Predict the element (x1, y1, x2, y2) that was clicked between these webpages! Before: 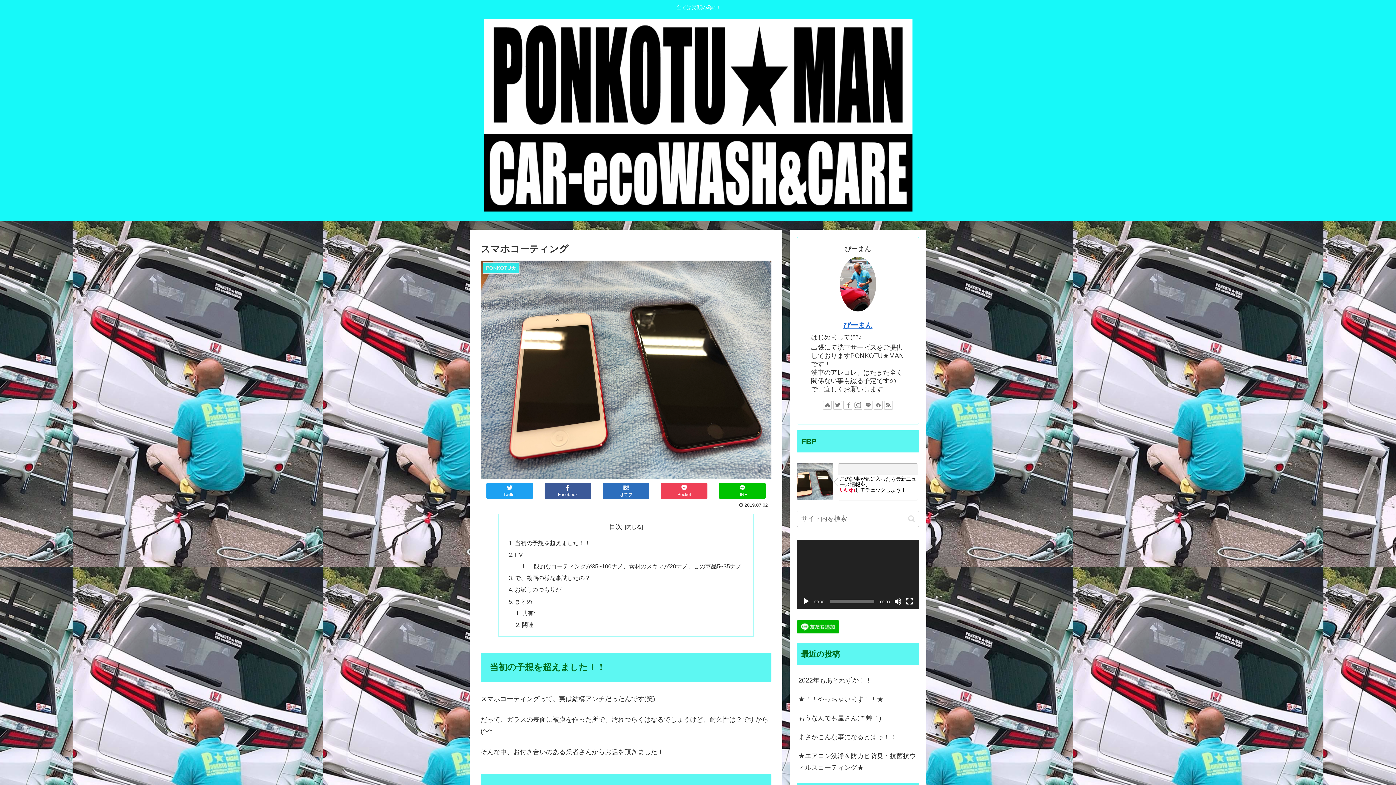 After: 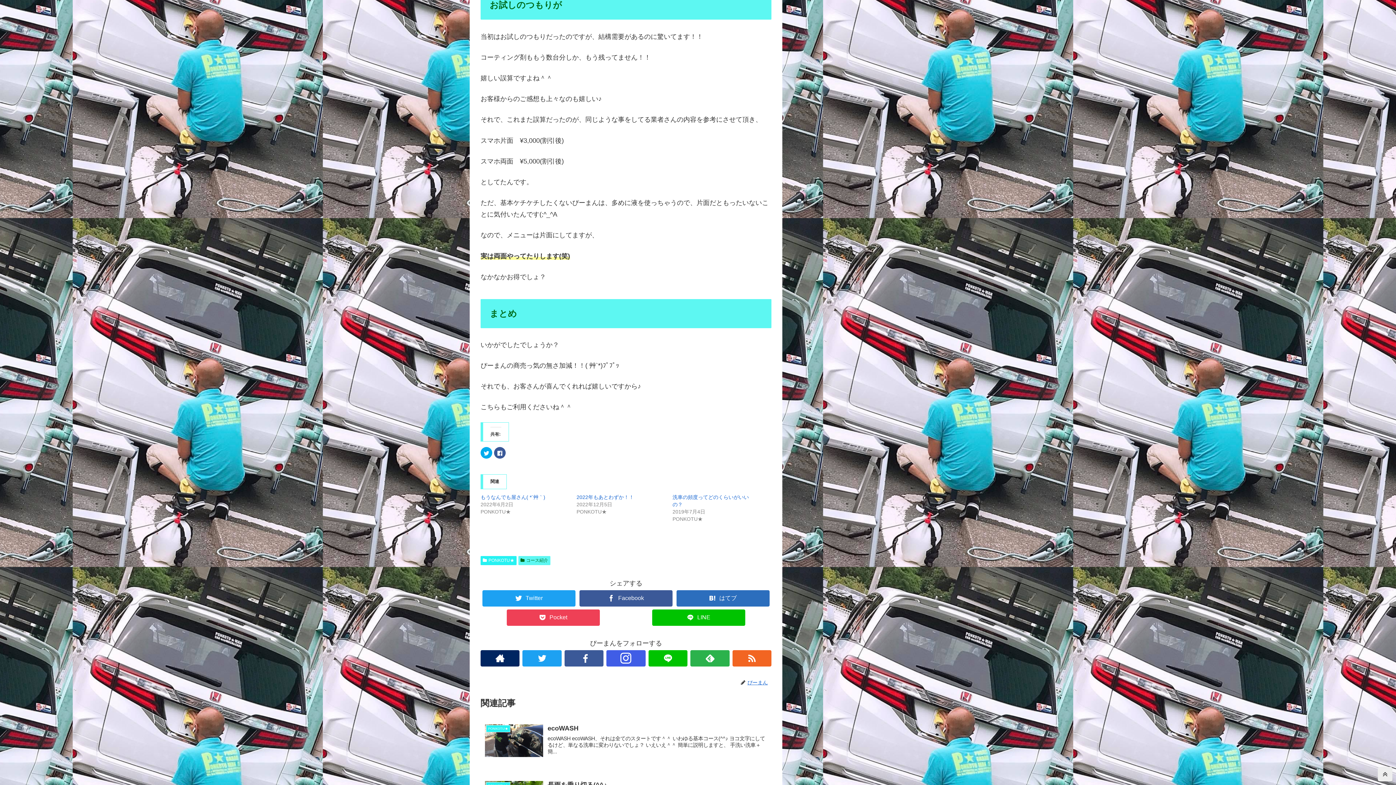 Action: label: お試しのつもりが bbox: (515, 586, 561, 593)